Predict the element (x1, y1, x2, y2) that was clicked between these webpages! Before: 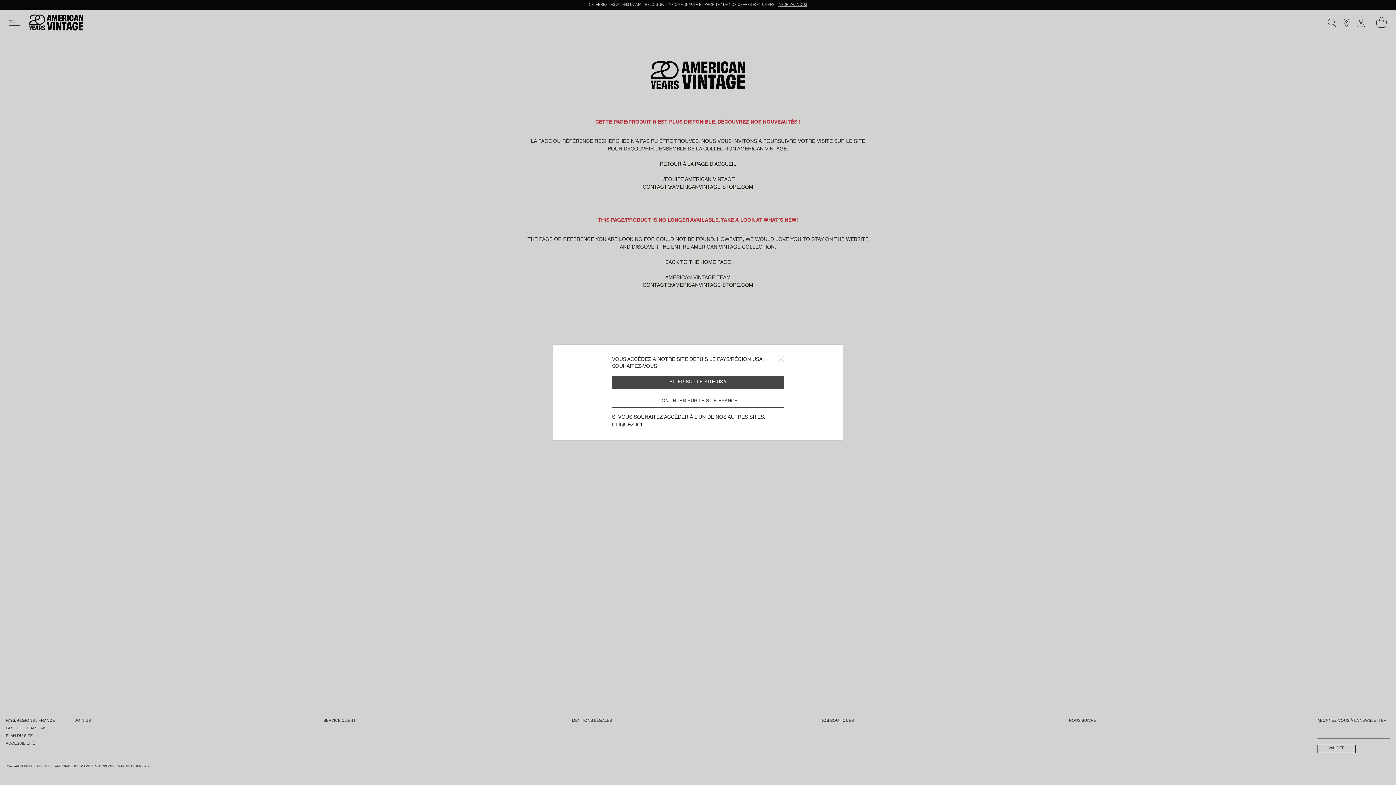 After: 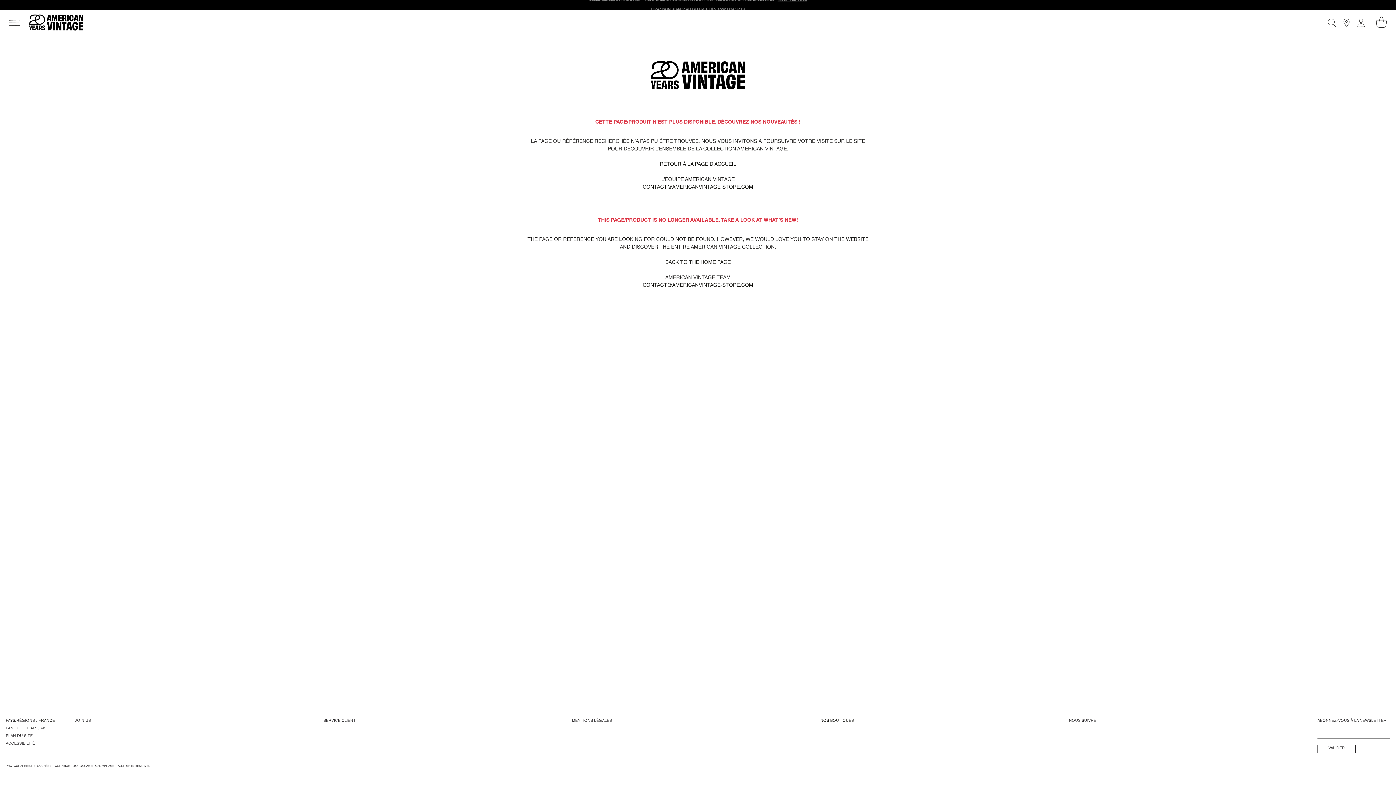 Action: label: Close bbox: (778, 356, 784, 362)